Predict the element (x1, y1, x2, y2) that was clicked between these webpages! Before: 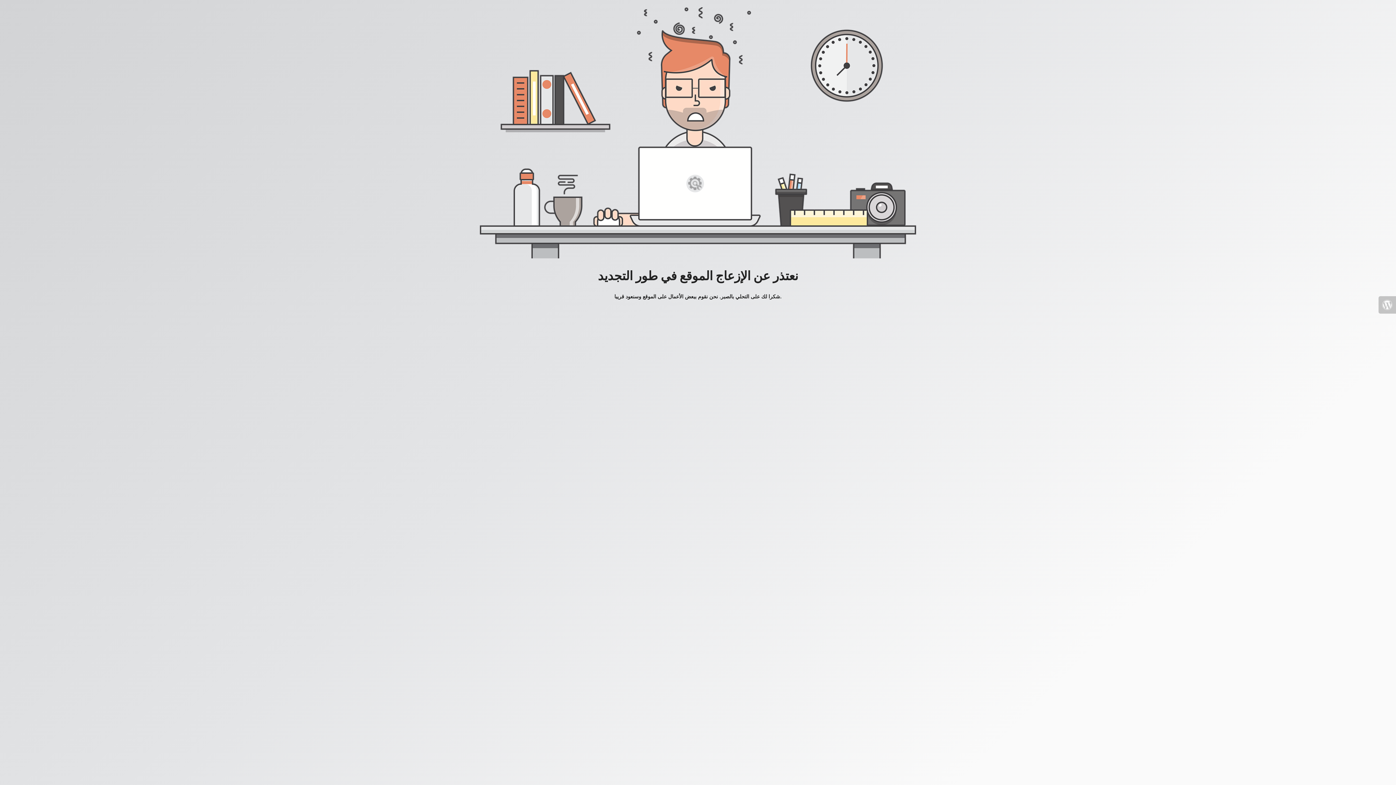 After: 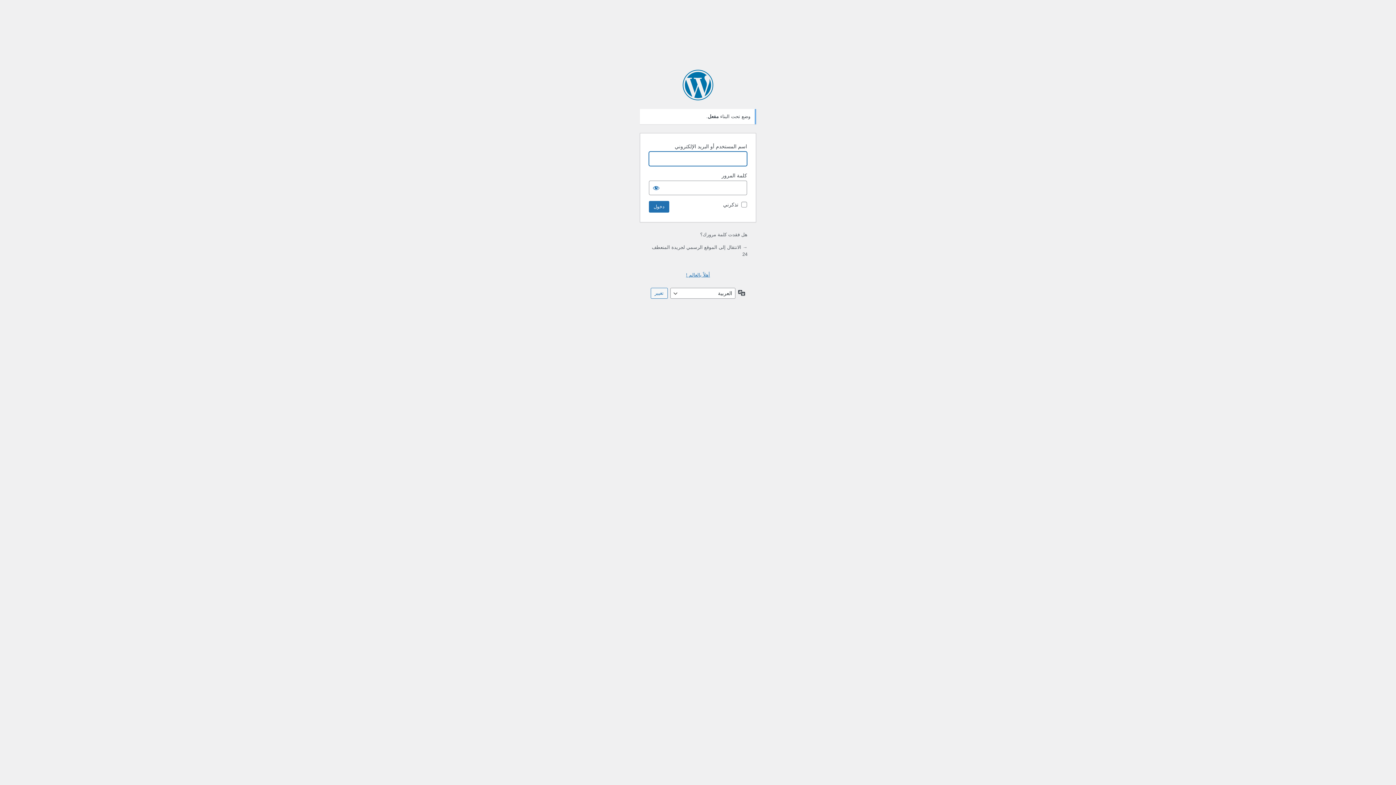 Action: bbox: (1378, 296, 1396, 313)